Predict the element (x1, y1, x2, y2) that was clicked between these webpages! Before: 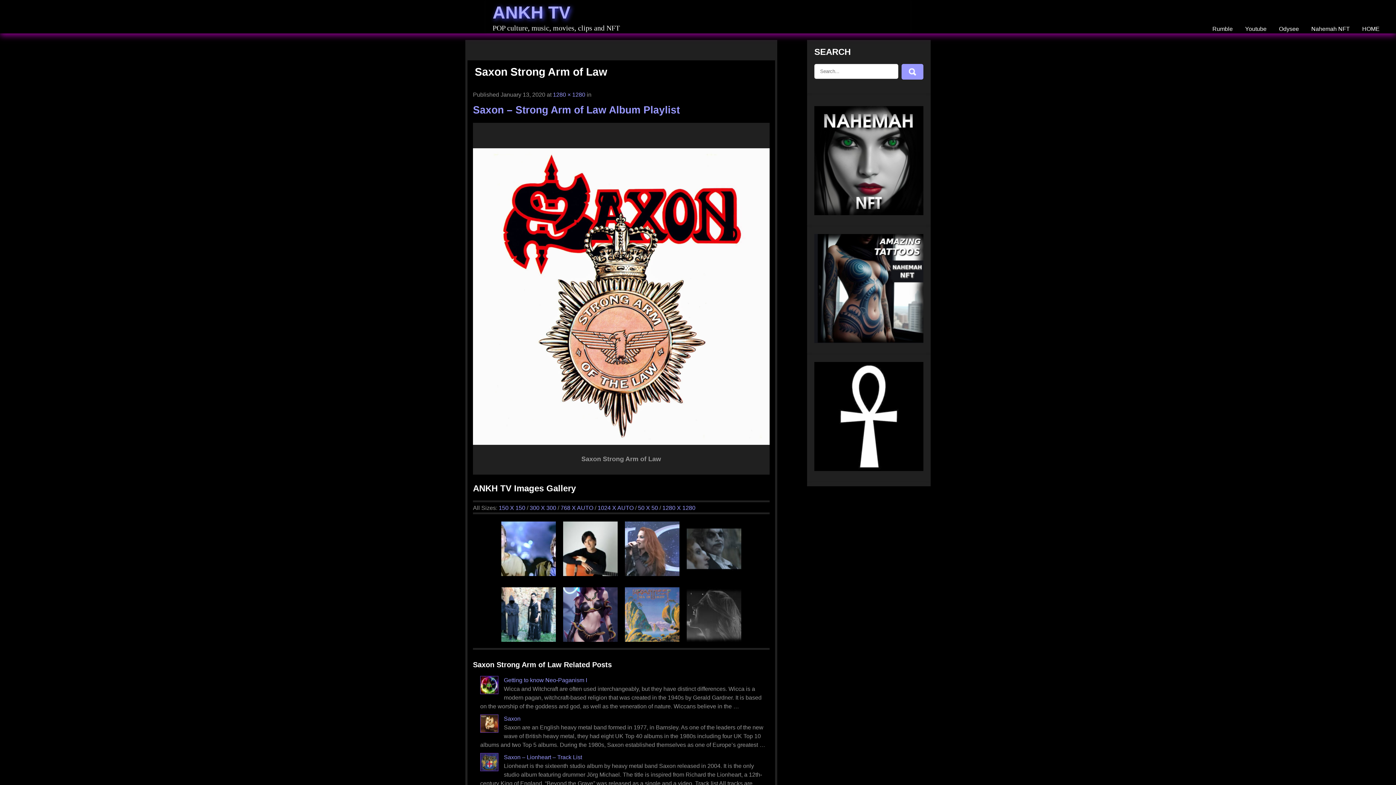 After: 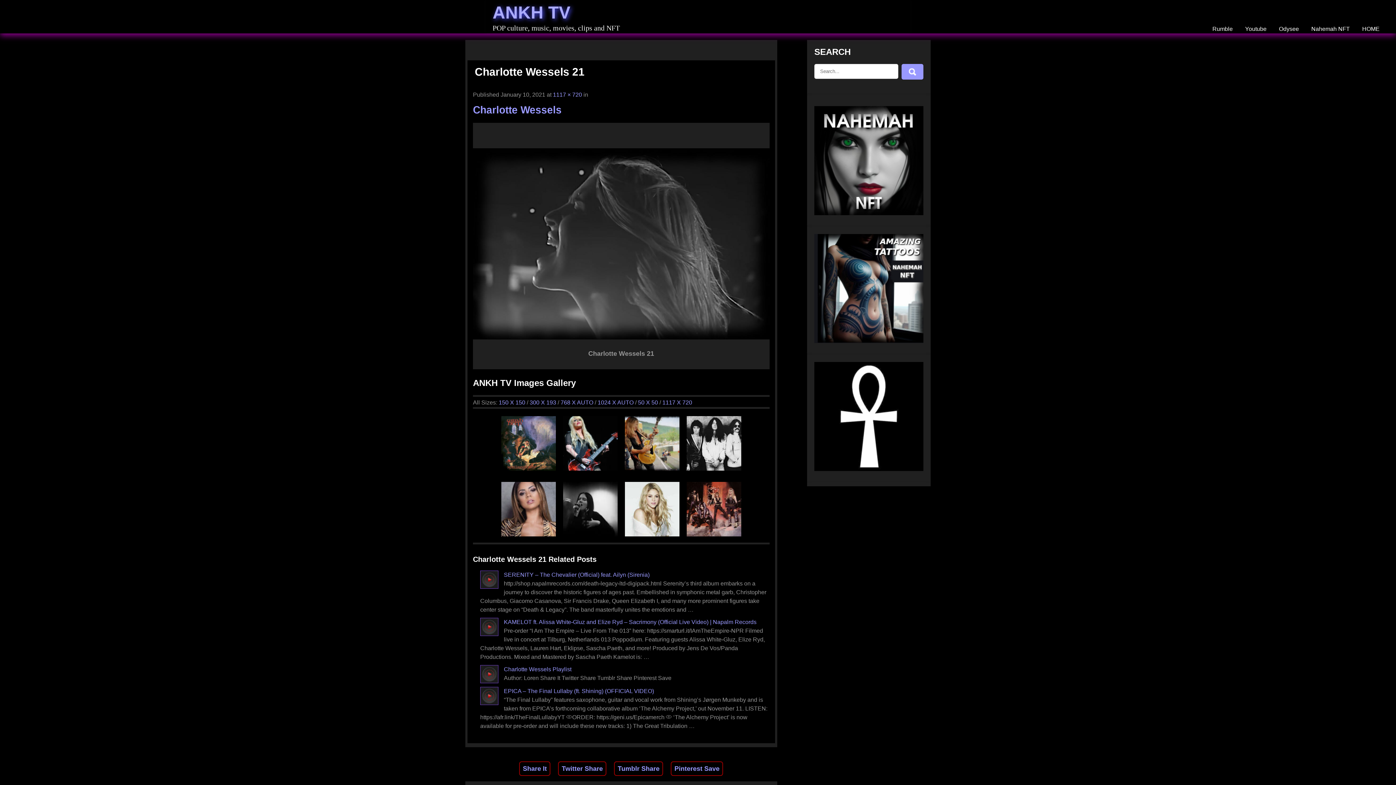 Action: bbox: (686, 636, 741, 643)